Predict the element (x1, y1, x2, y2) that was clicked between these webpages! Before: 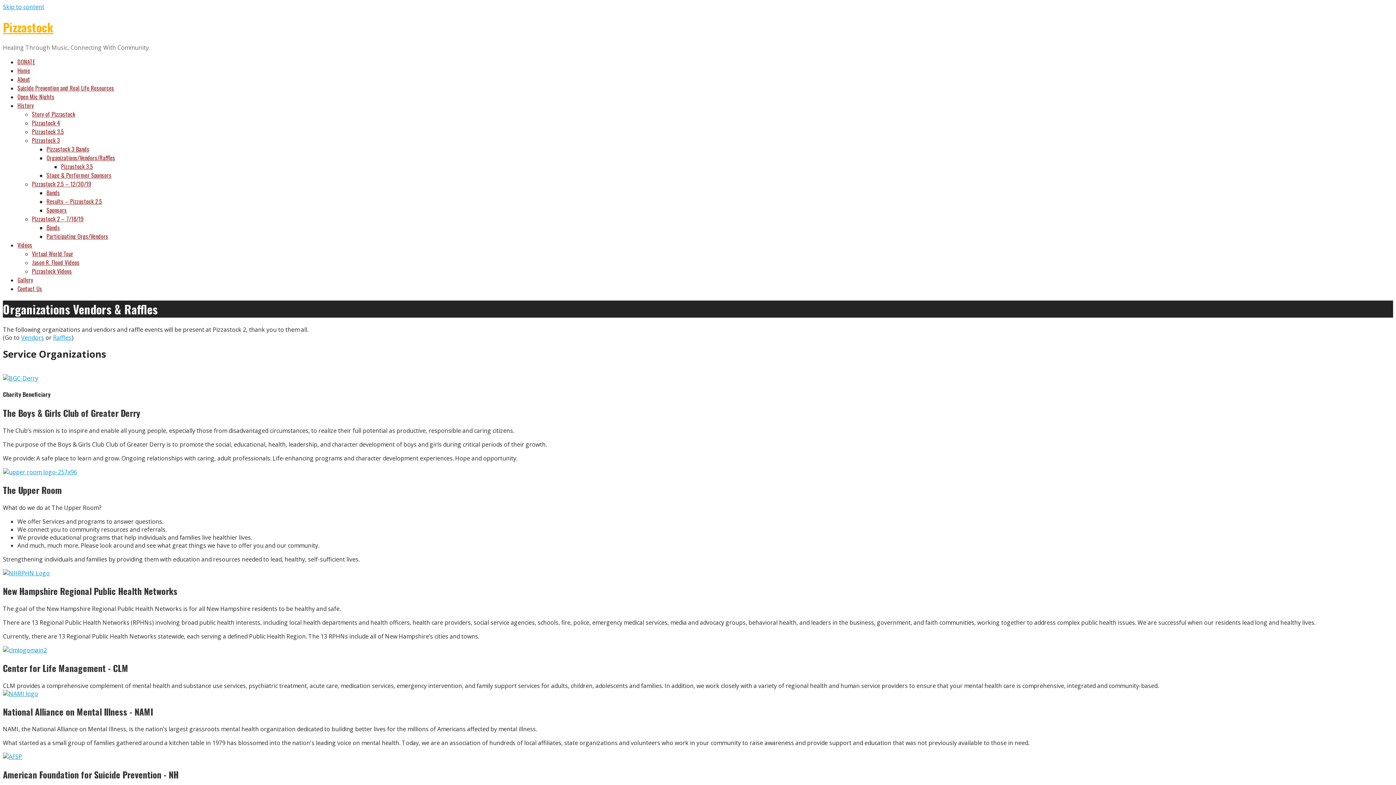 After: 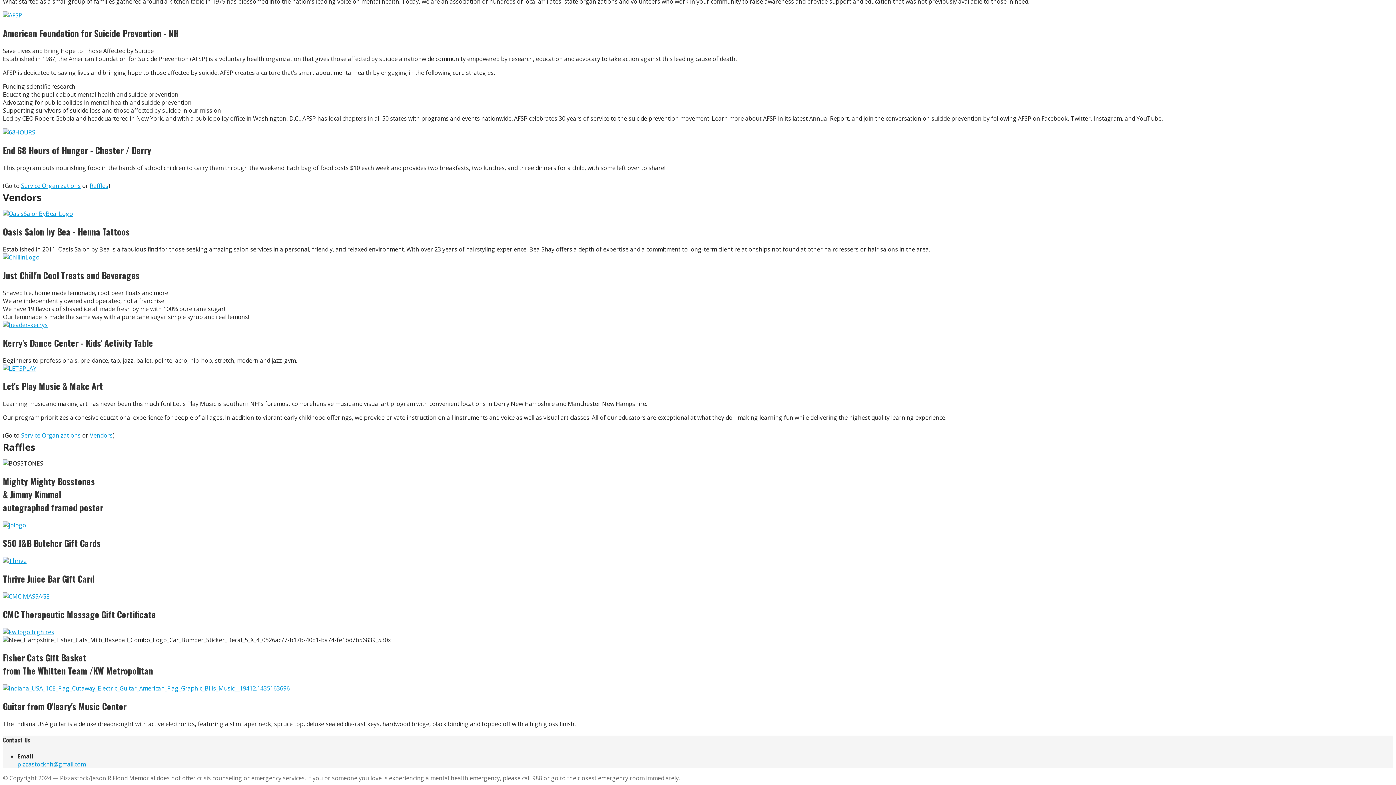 Action: bbox: (53, 333, 71, 341) label: Raffles